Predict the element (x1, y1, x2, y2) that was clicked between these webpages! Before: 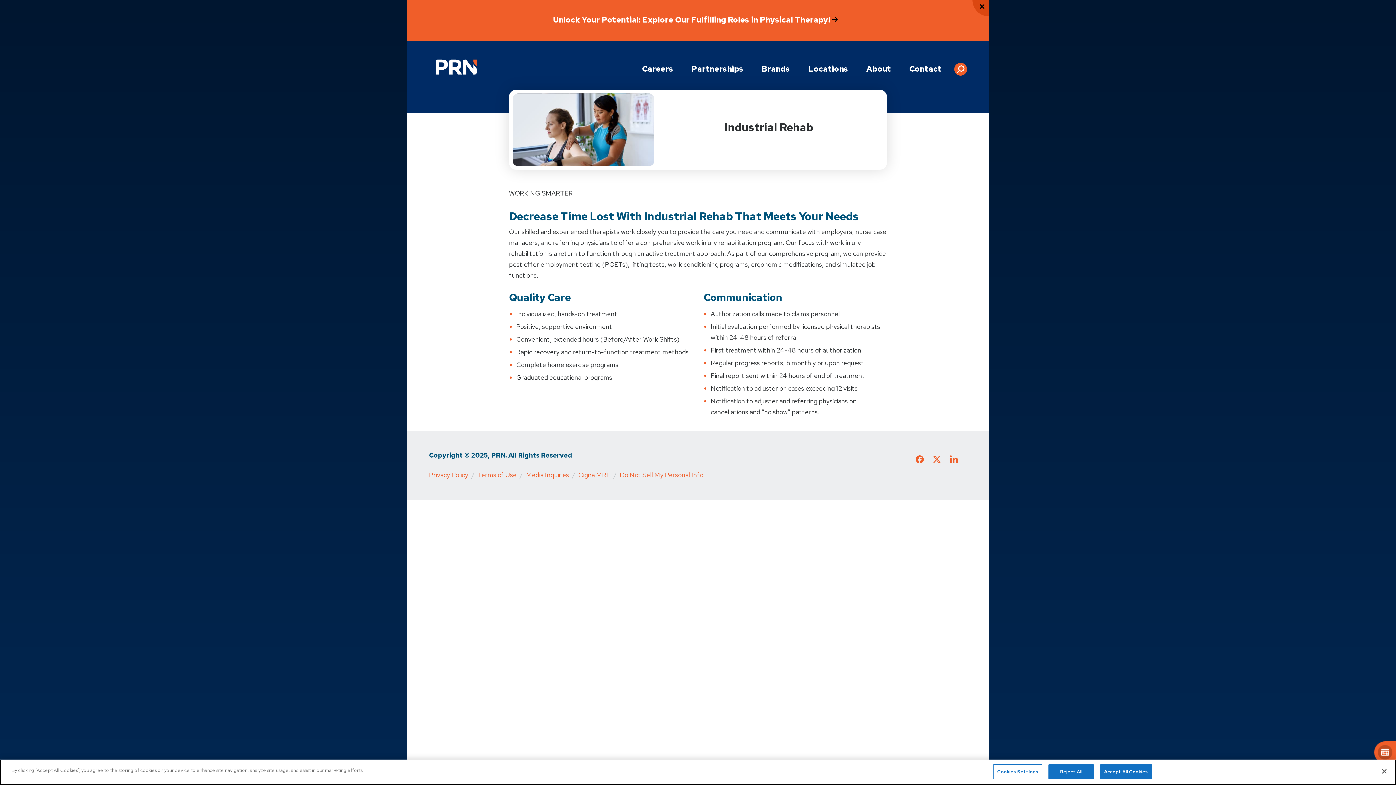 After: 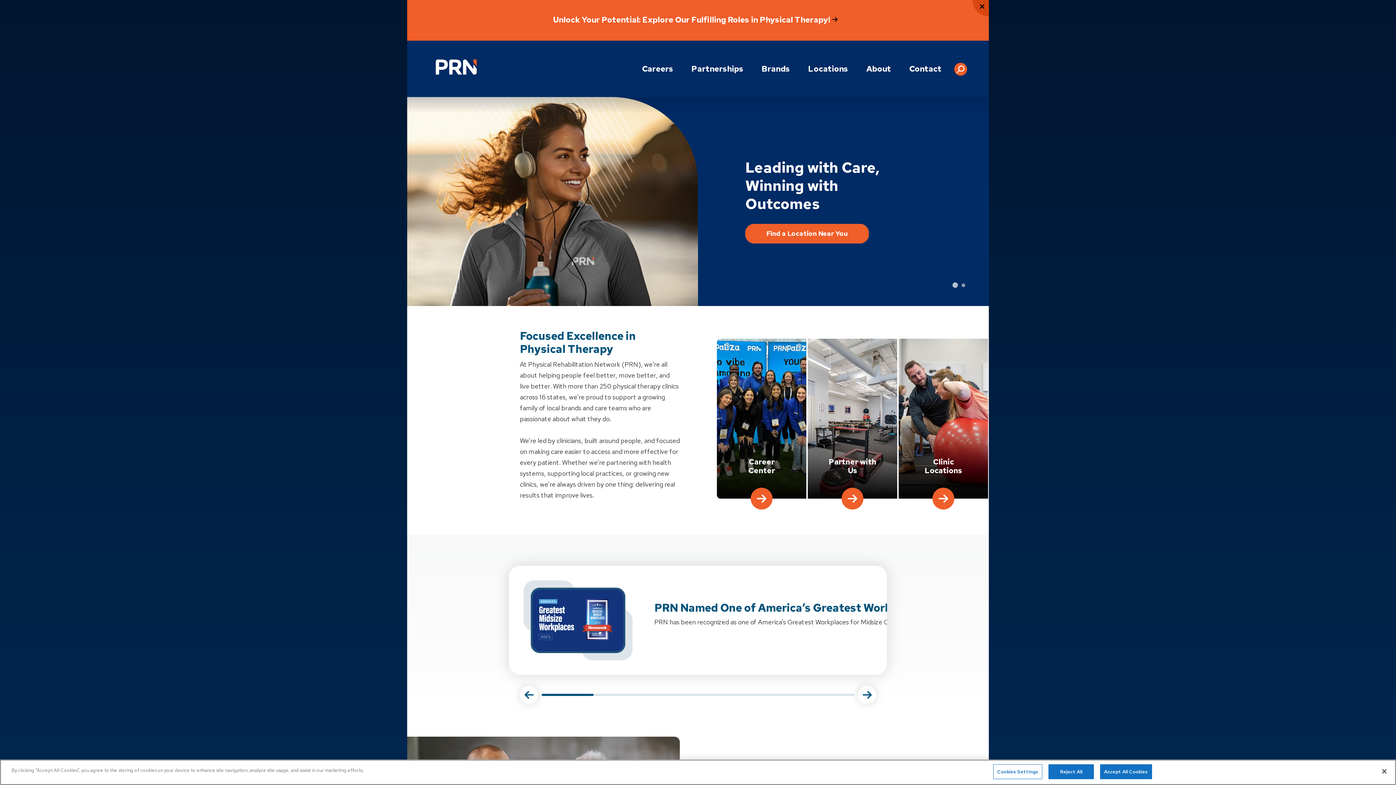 Action: bbox: (429, 53, 483, 80) label: Go to Physical Rehabilitation Network Homepage